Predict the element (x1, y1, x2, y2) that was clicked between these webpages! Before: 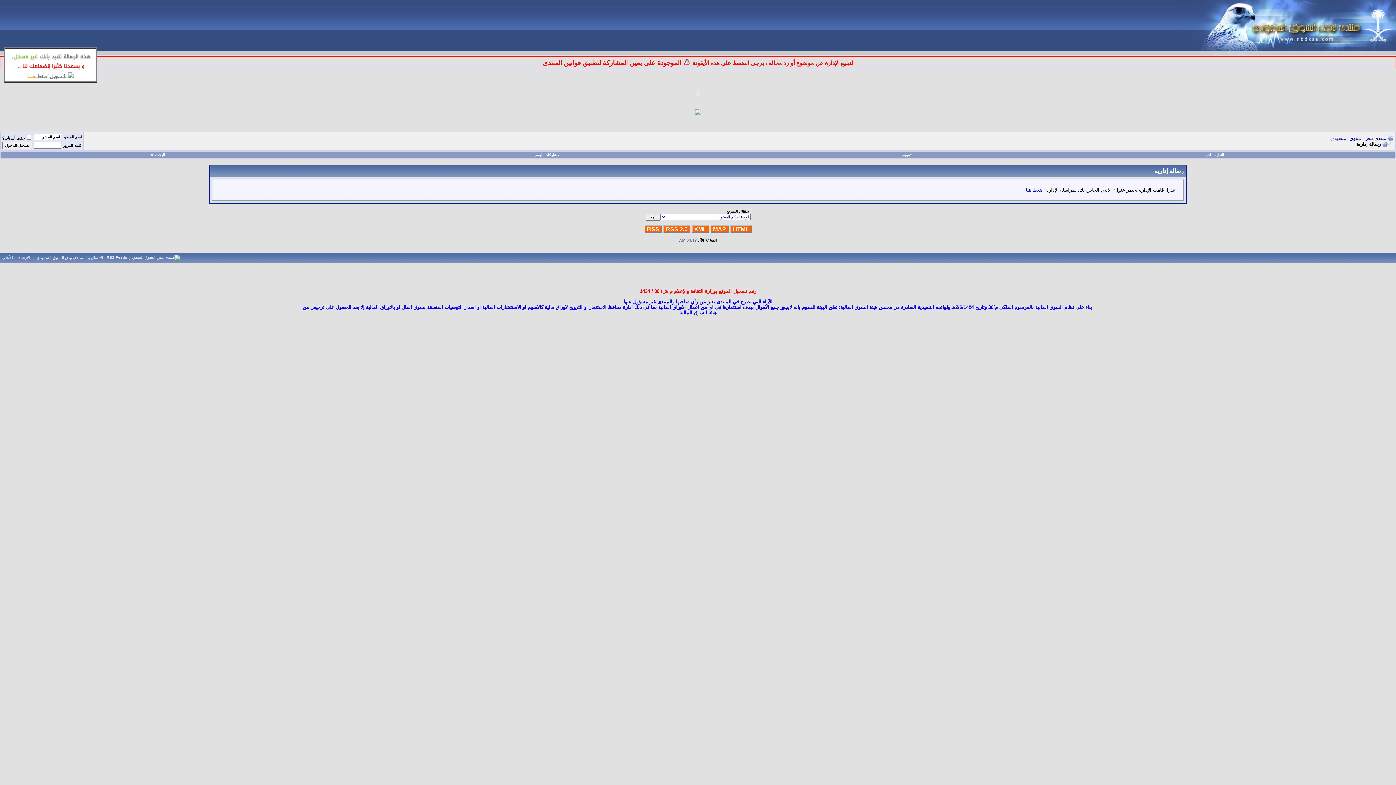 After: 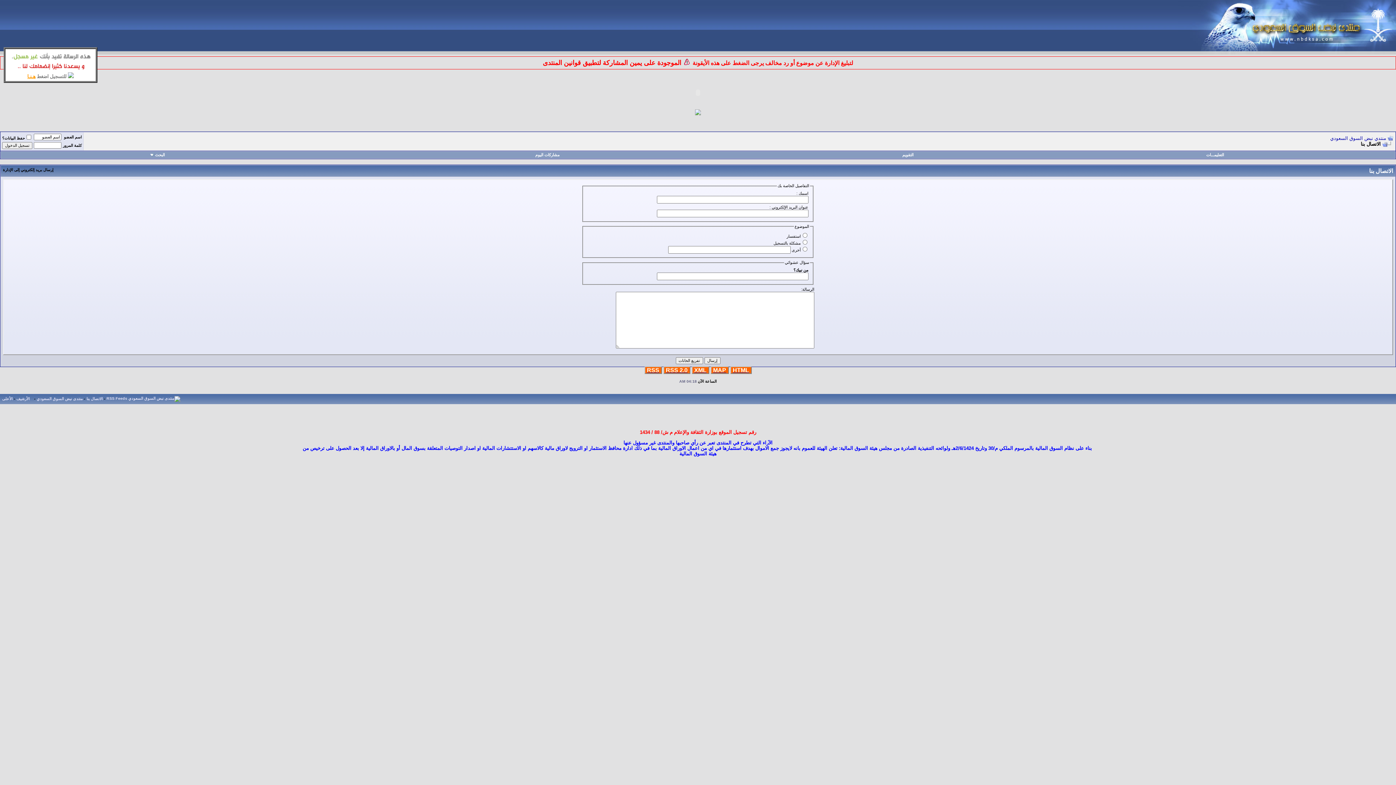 Action: label: الاتصال بنا bbox: (86, 255, 102, 260)